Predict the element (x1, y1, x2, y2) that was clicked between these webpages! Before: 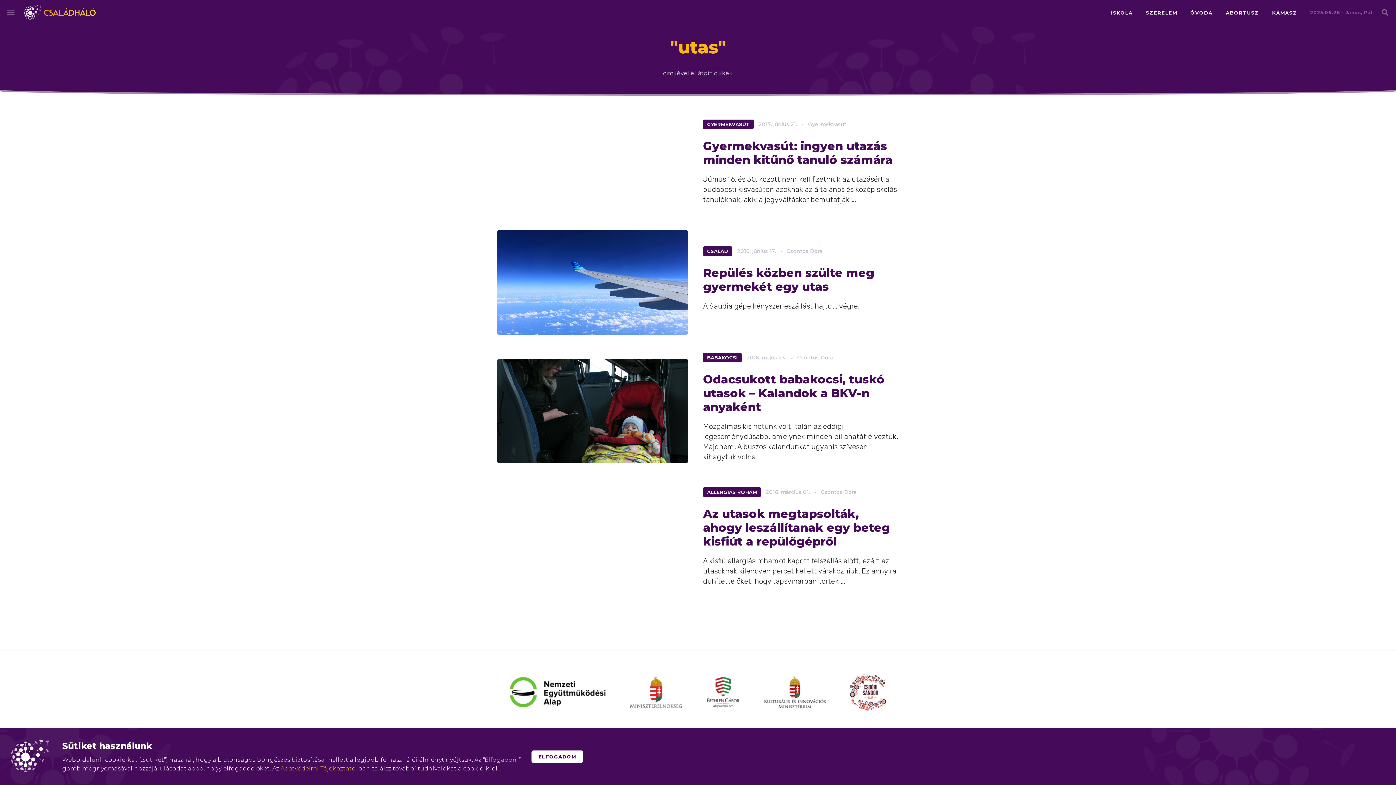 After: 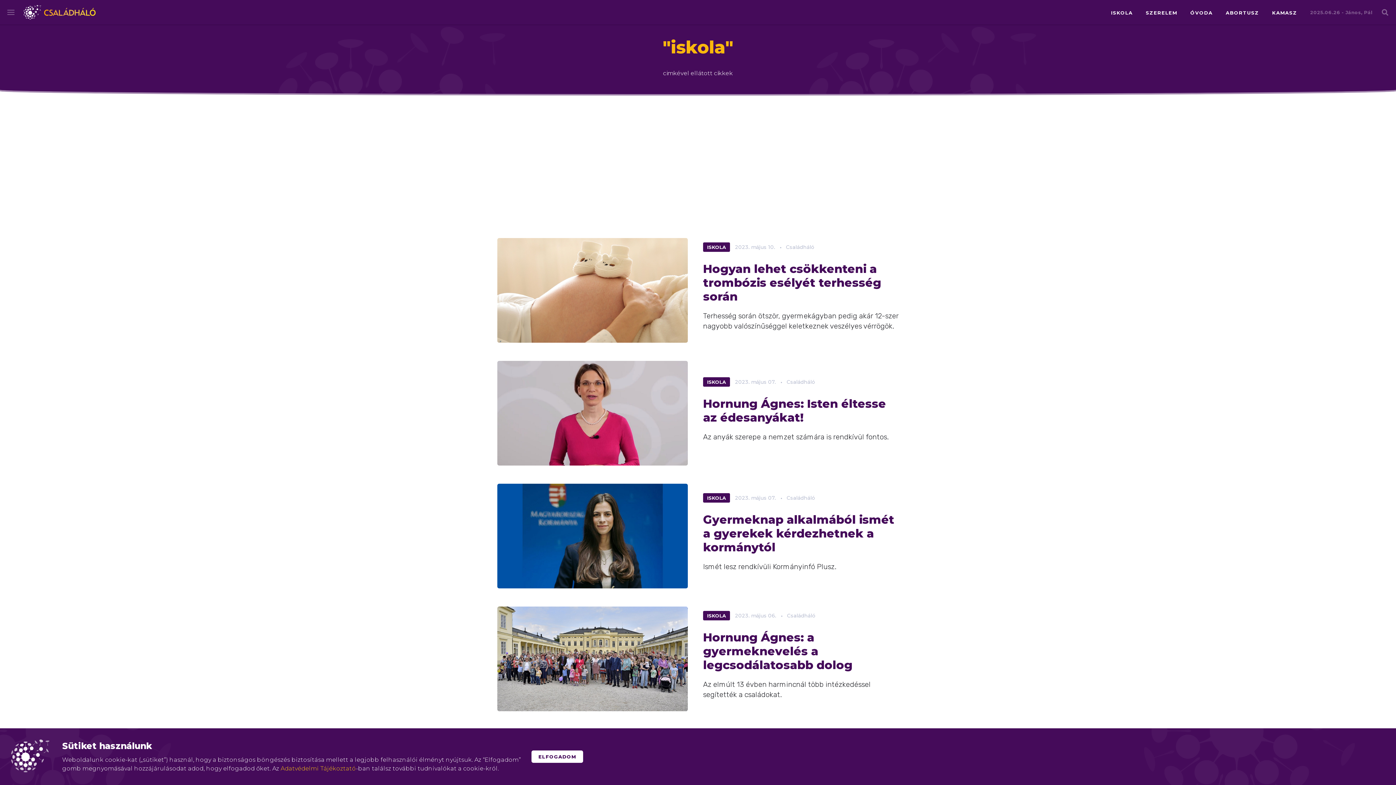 Action: label: ISKOLA bbox: (1109, 6, 1134, 18)